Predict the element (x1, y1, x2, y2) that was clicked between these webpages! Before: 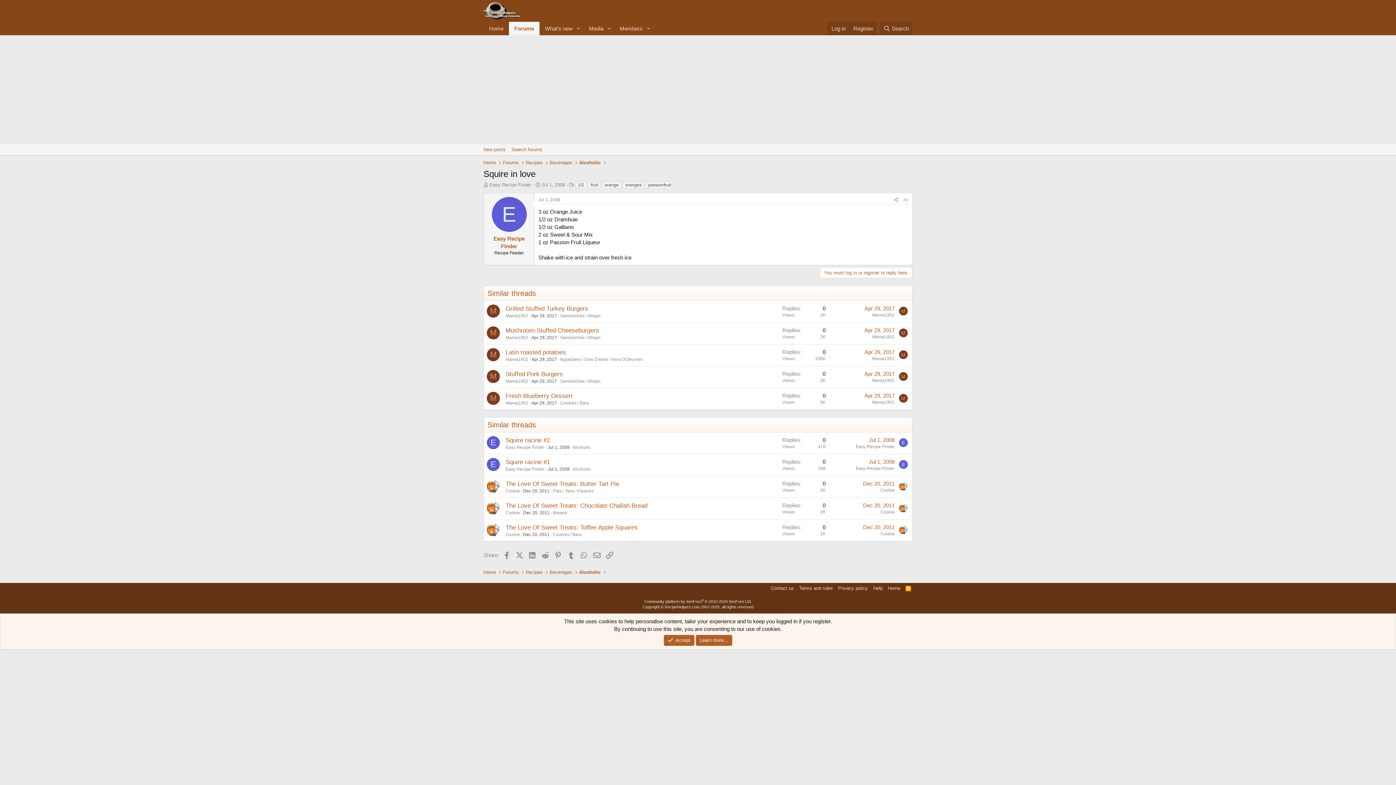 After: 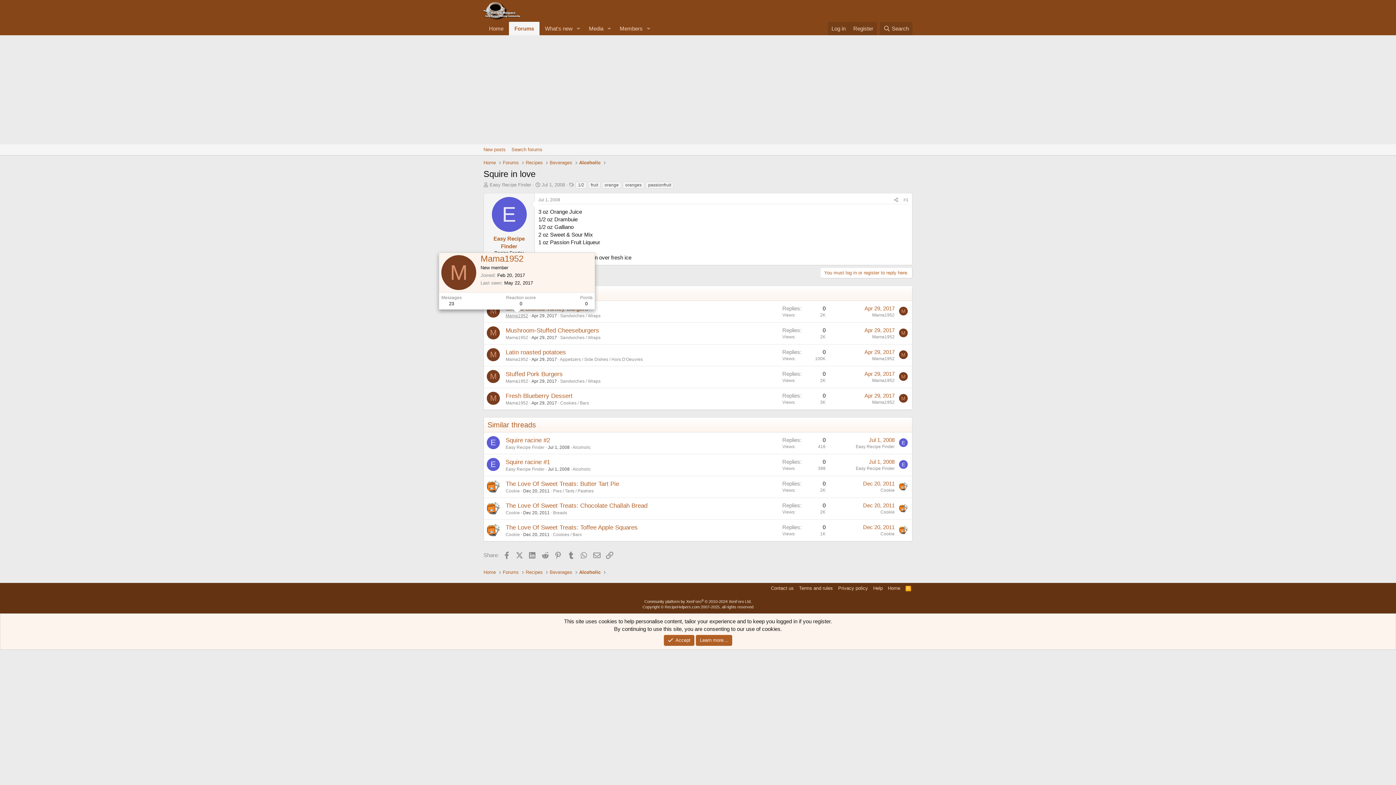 Action: bbox: (505, 313, 528, 318) label: Mama1952